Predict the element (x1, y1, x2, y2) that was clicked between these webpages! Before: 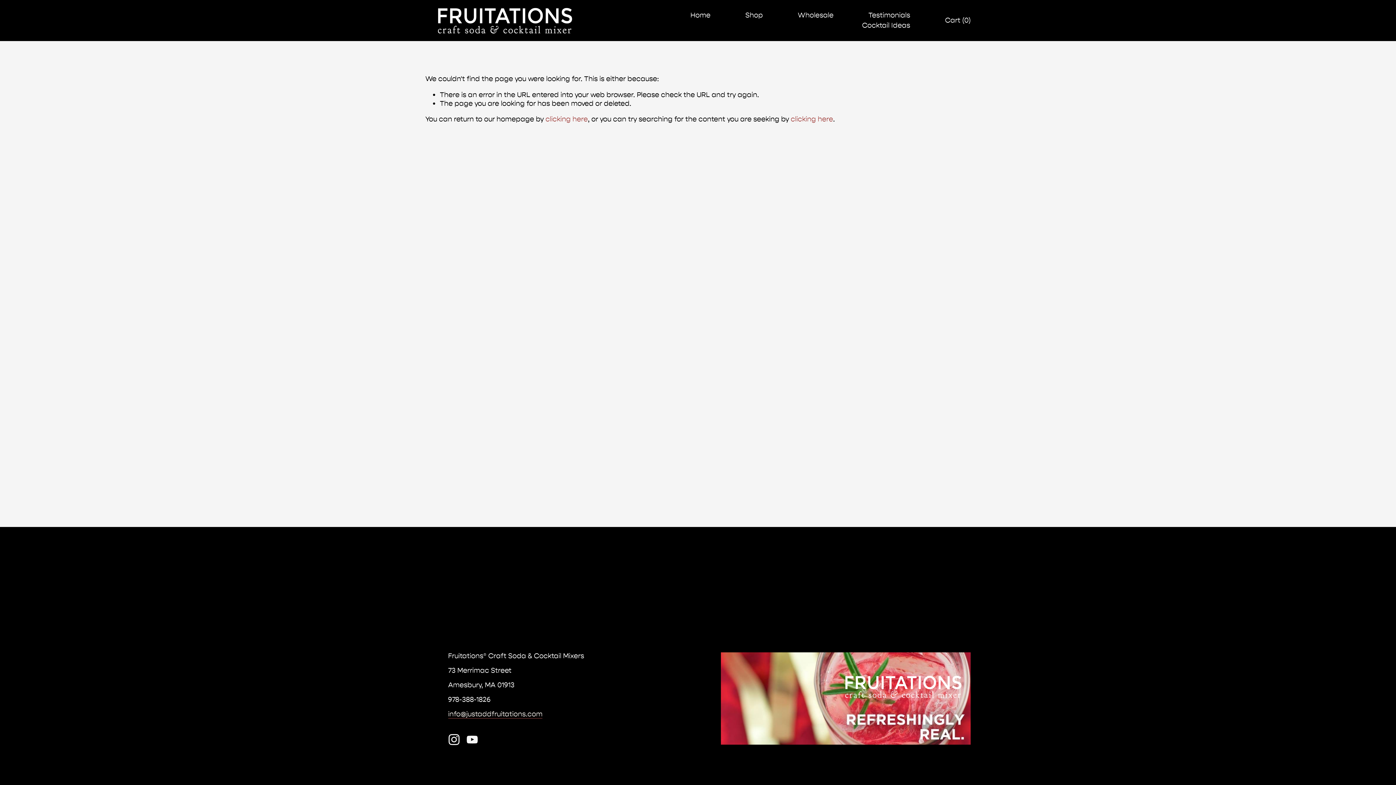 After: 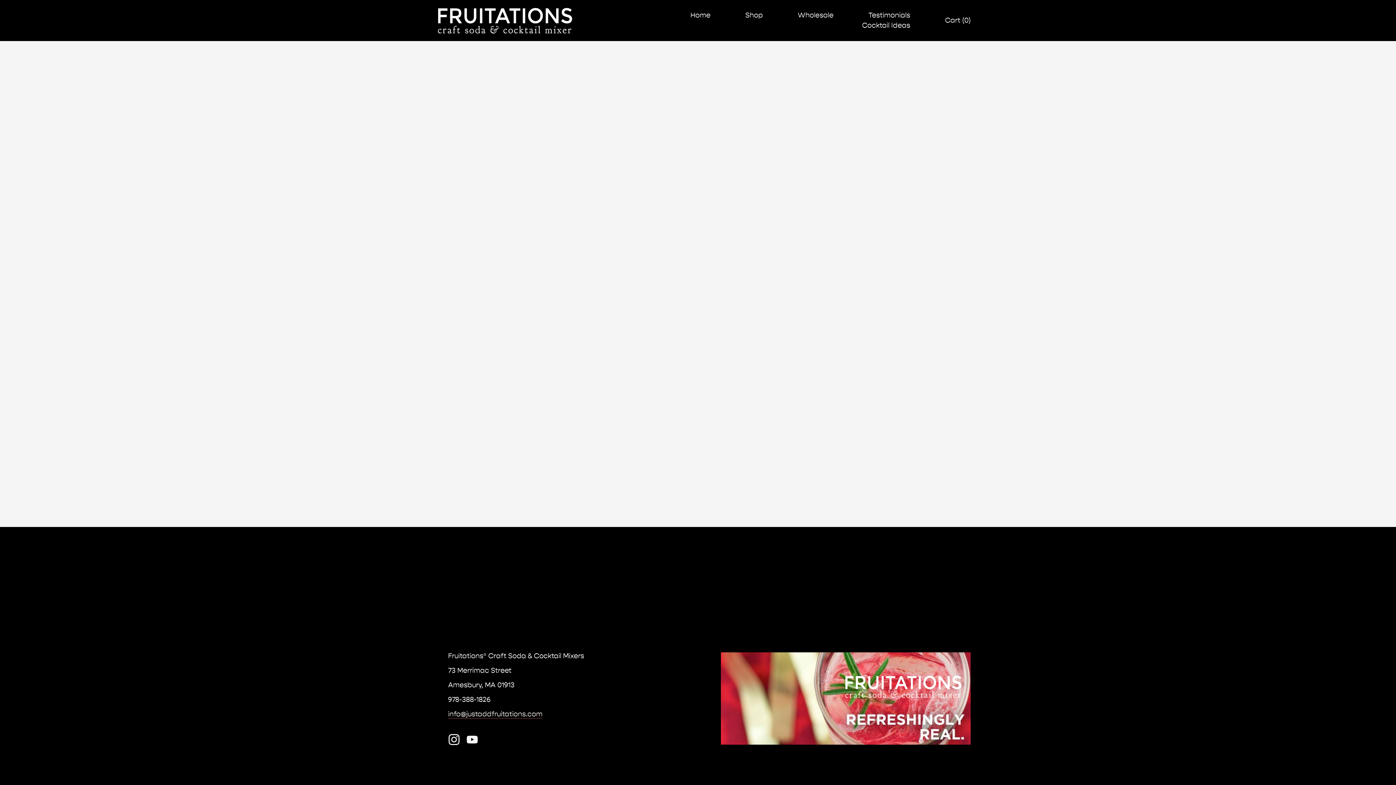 Action: bbox: (945, 16, 970, 24) label: Cart (0)